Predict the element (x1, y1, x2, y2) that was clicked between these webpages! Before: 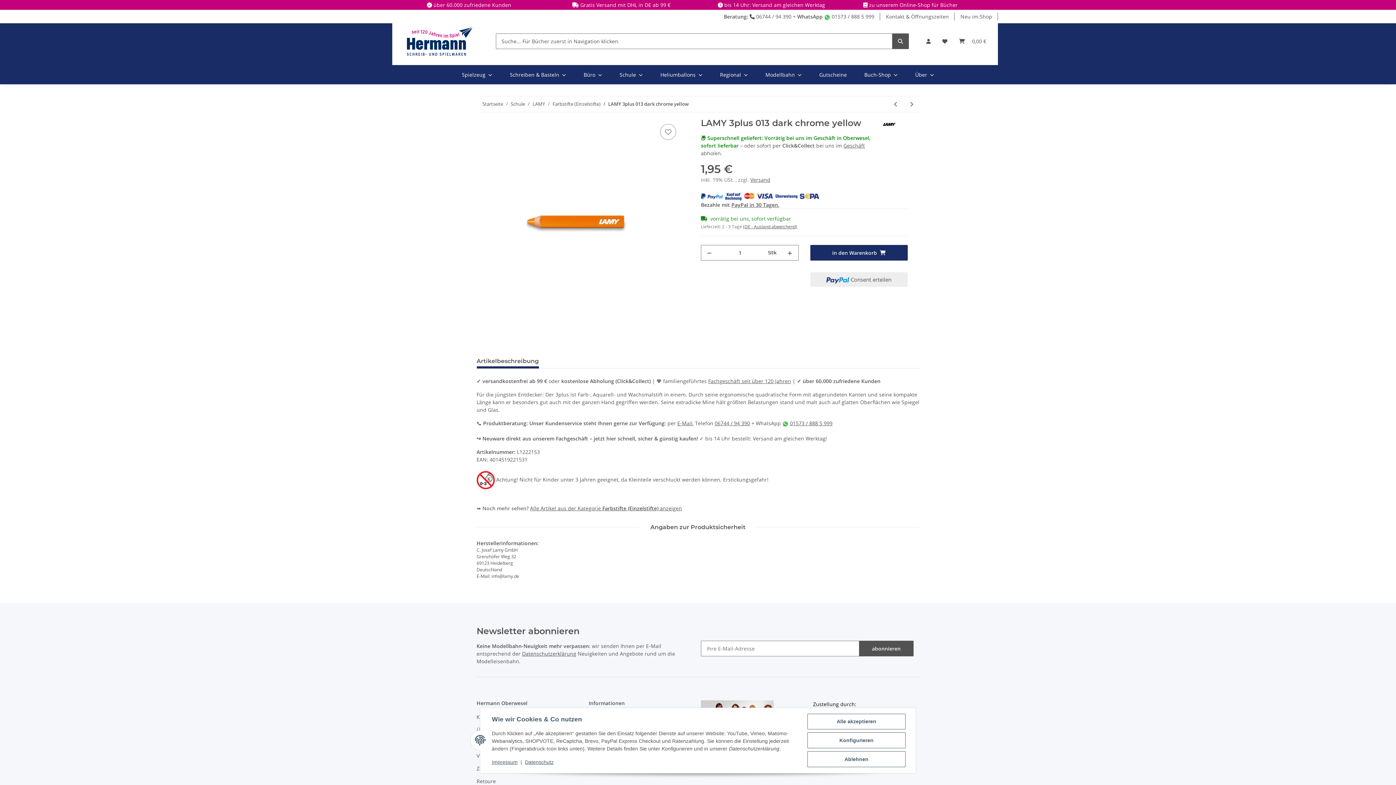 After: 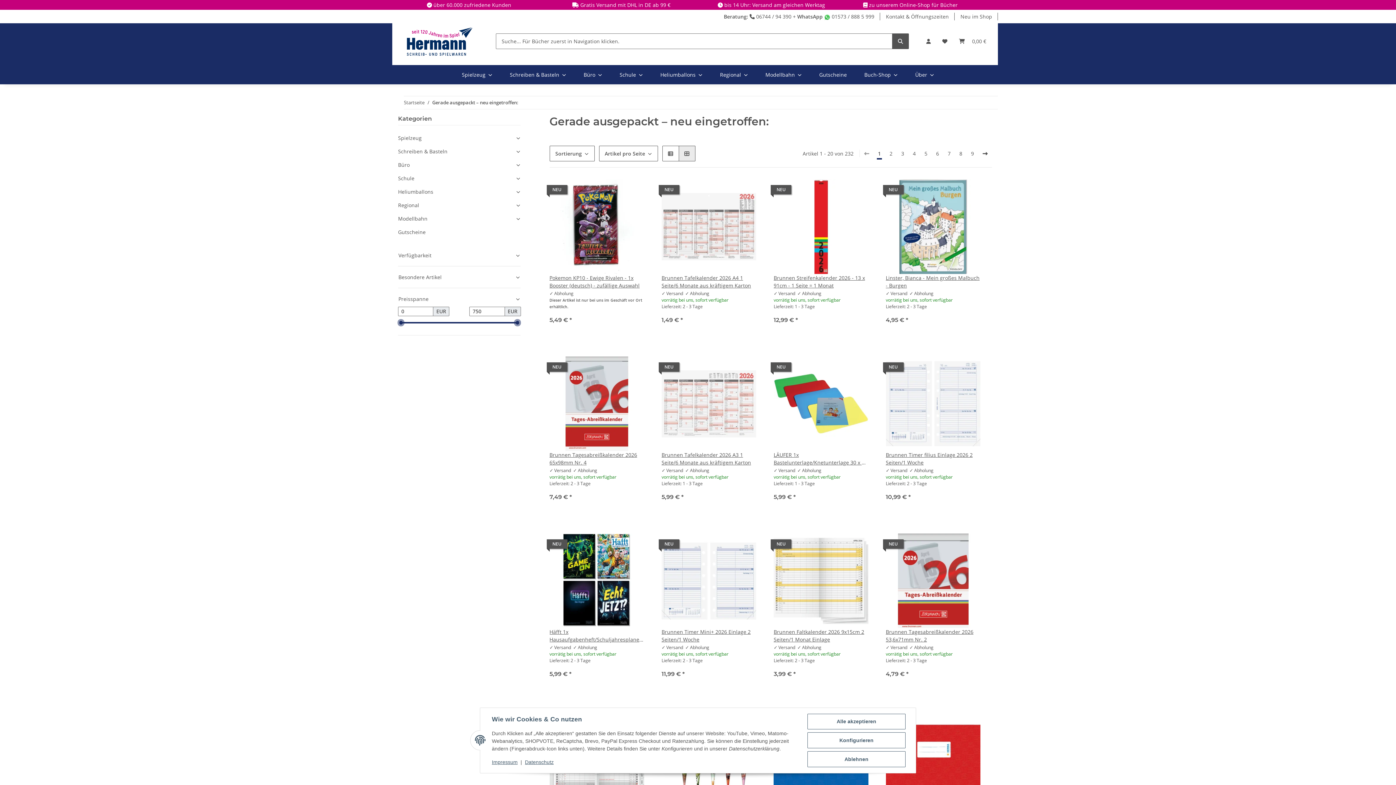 Action: bbox: (954, 9, 998, 23) label: Neu im Shop